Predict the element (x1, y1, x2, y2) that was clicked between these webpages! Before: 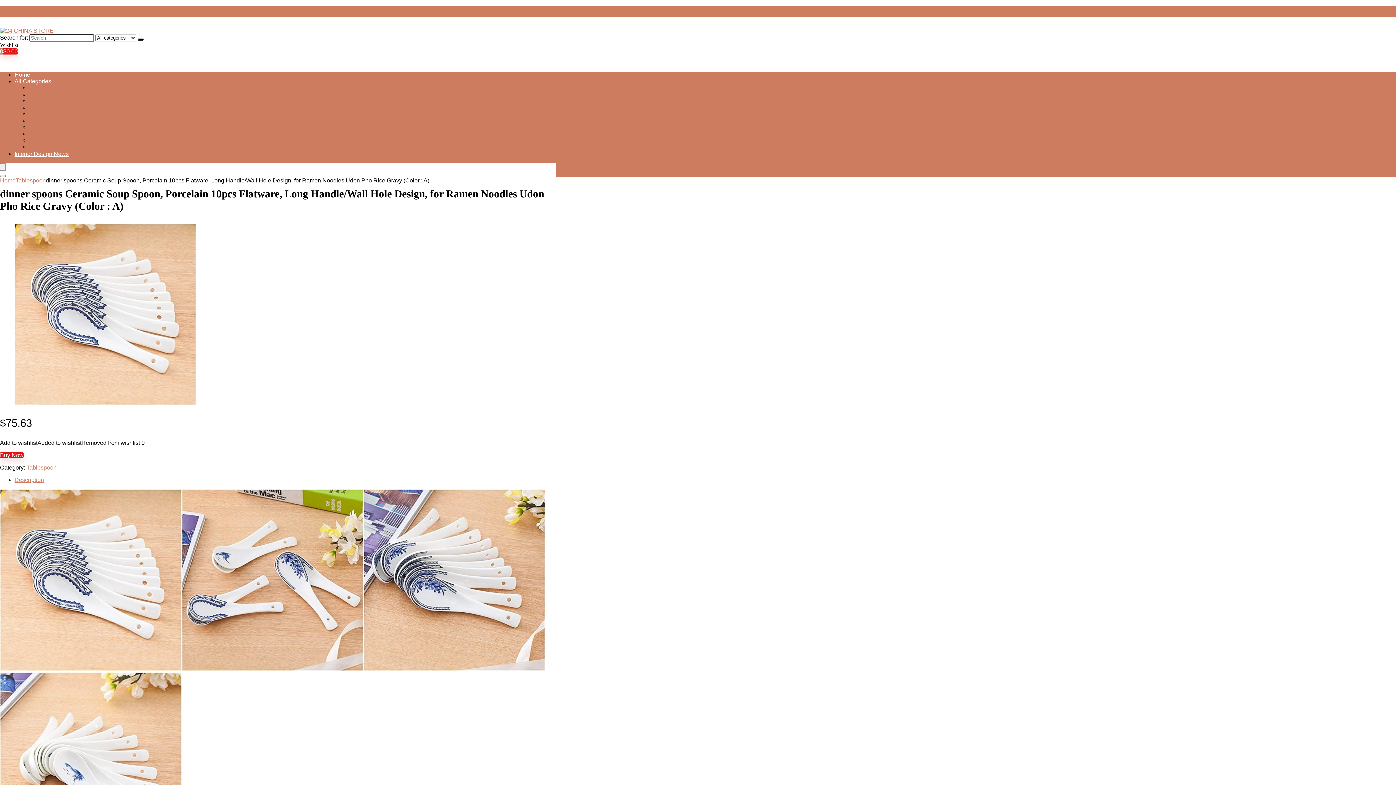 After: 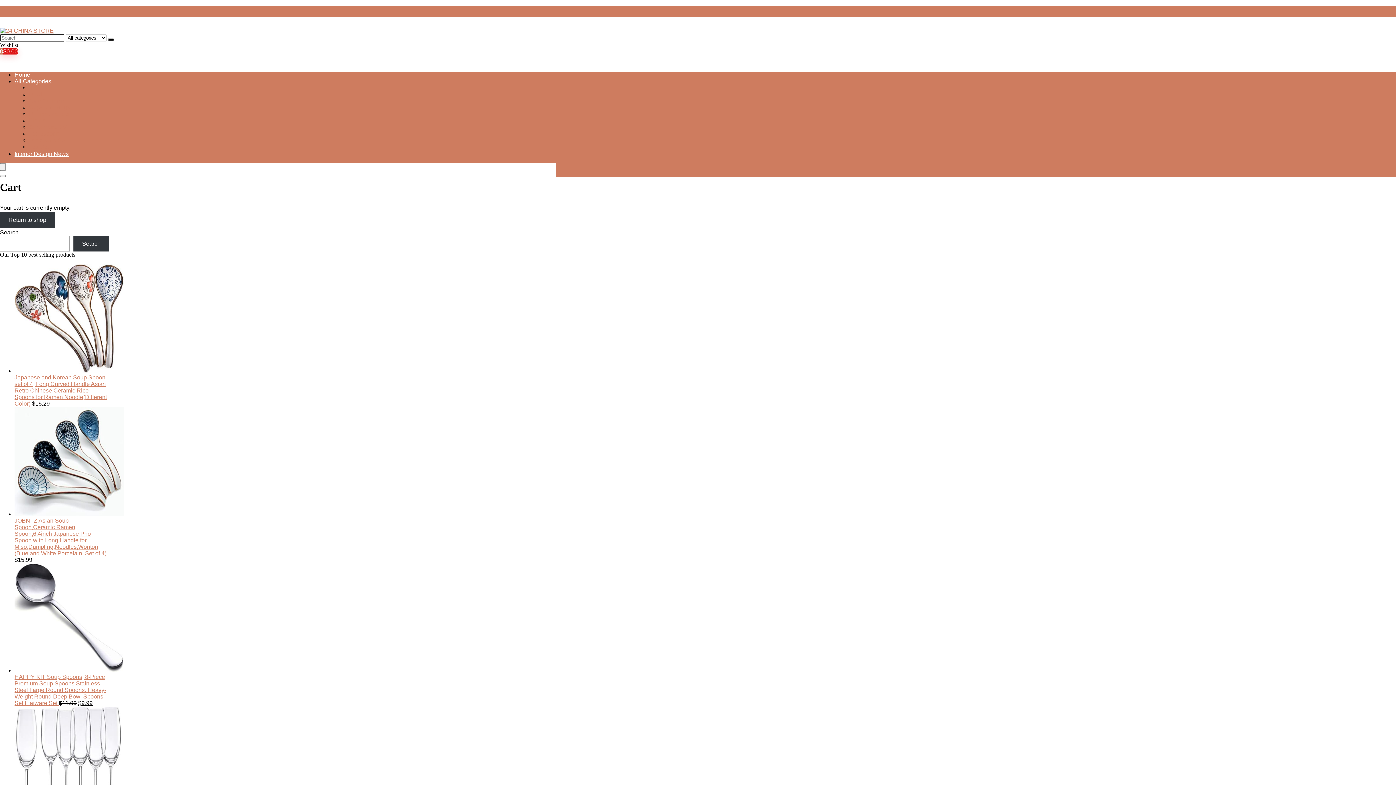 Action: label: 0$0.00 bbox: (0, 48, 17, 54)